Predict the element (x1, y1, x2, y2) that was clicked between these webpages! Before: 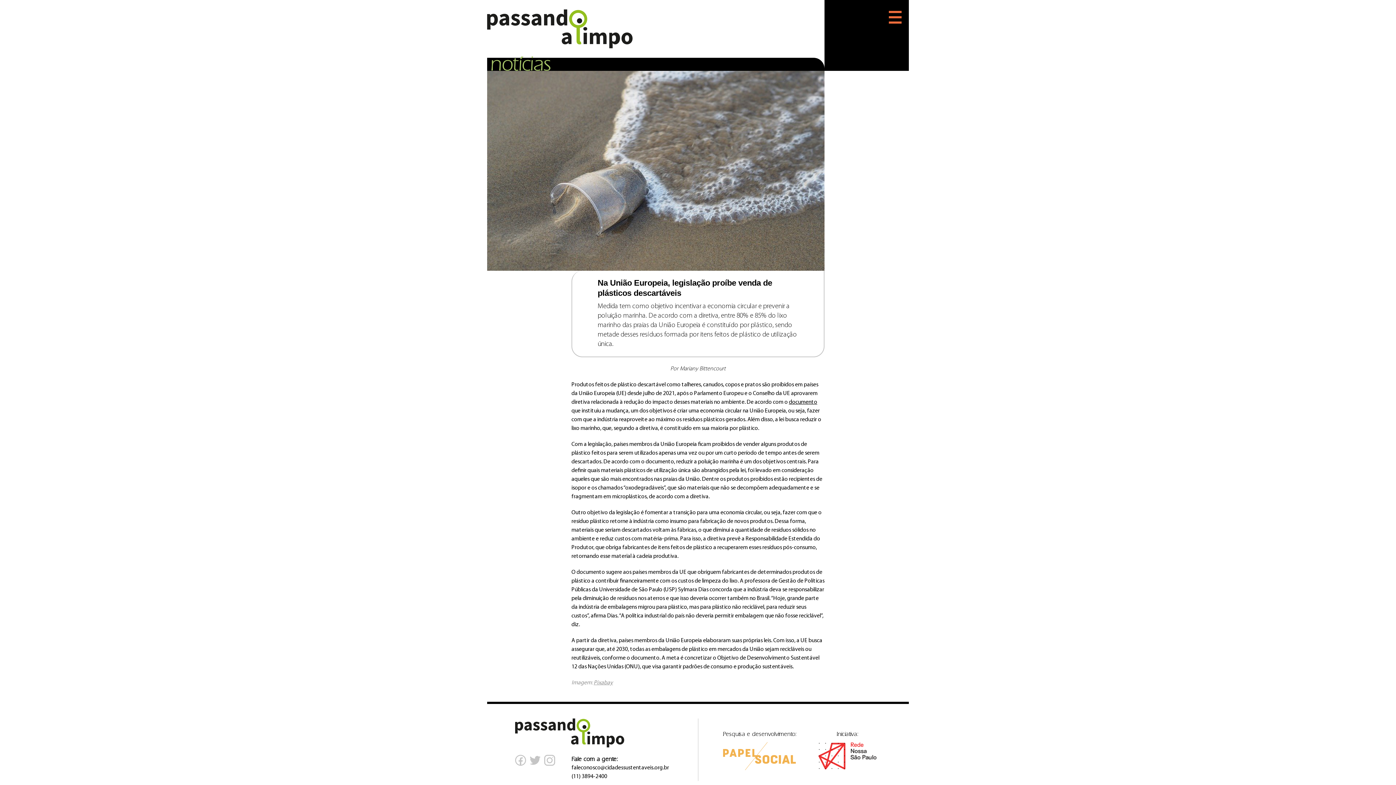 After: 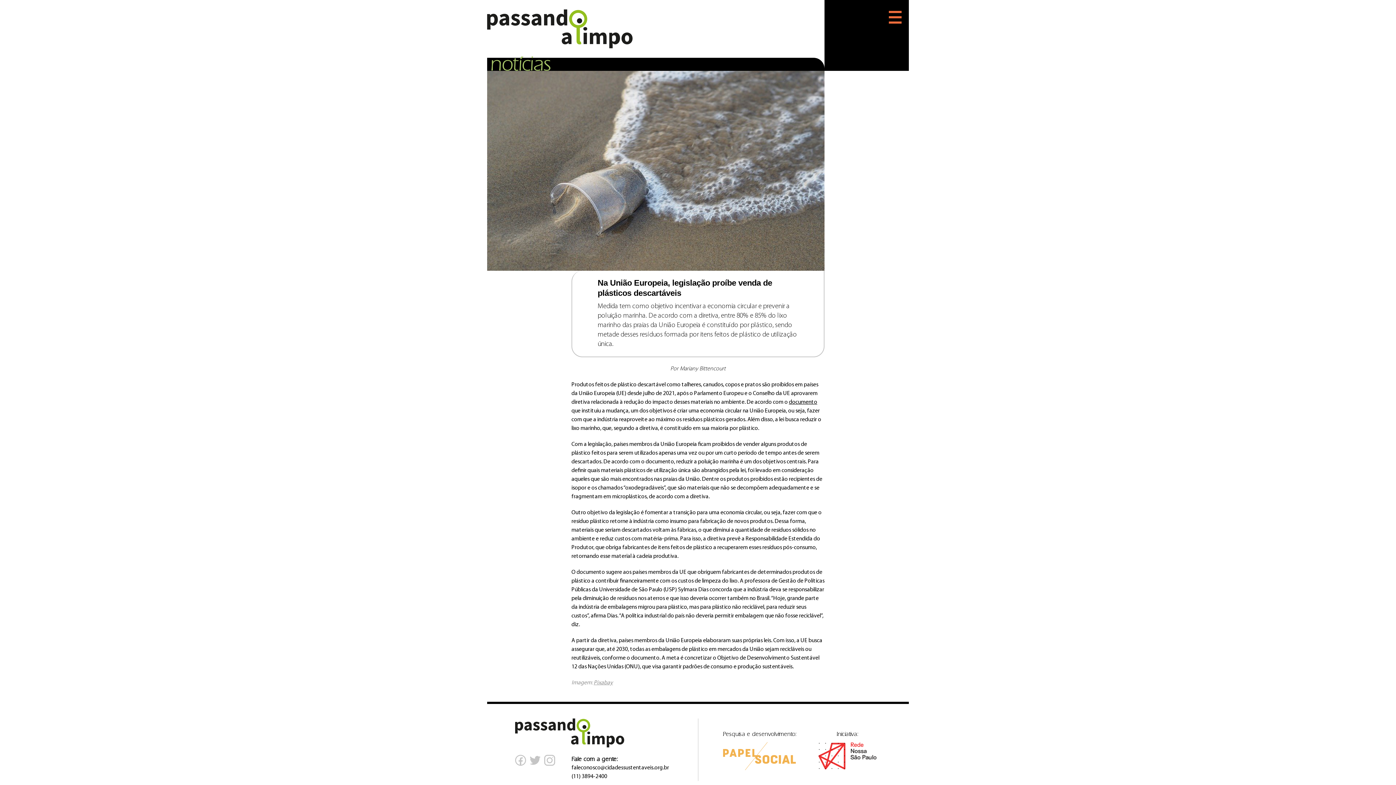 Action: bbox: (529, 755, 544, 781)